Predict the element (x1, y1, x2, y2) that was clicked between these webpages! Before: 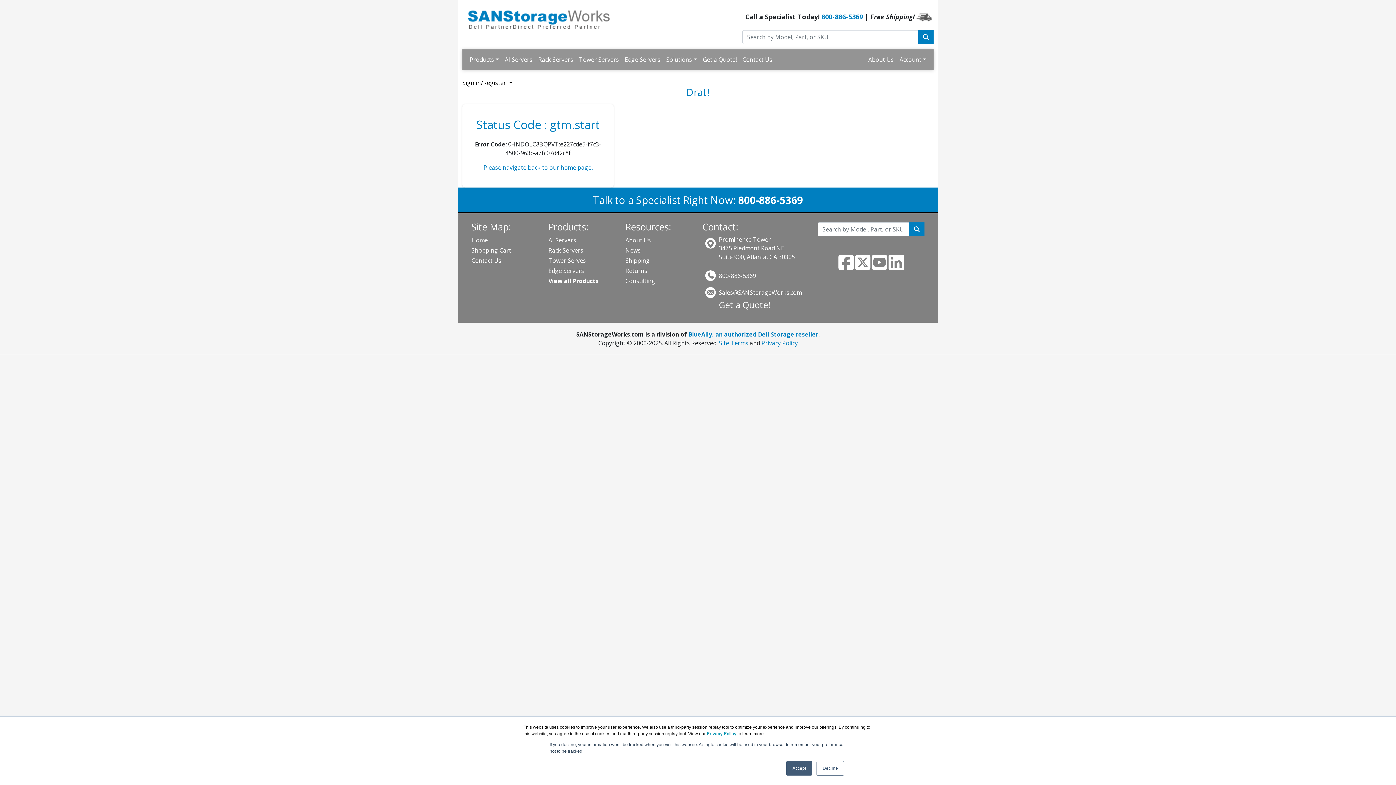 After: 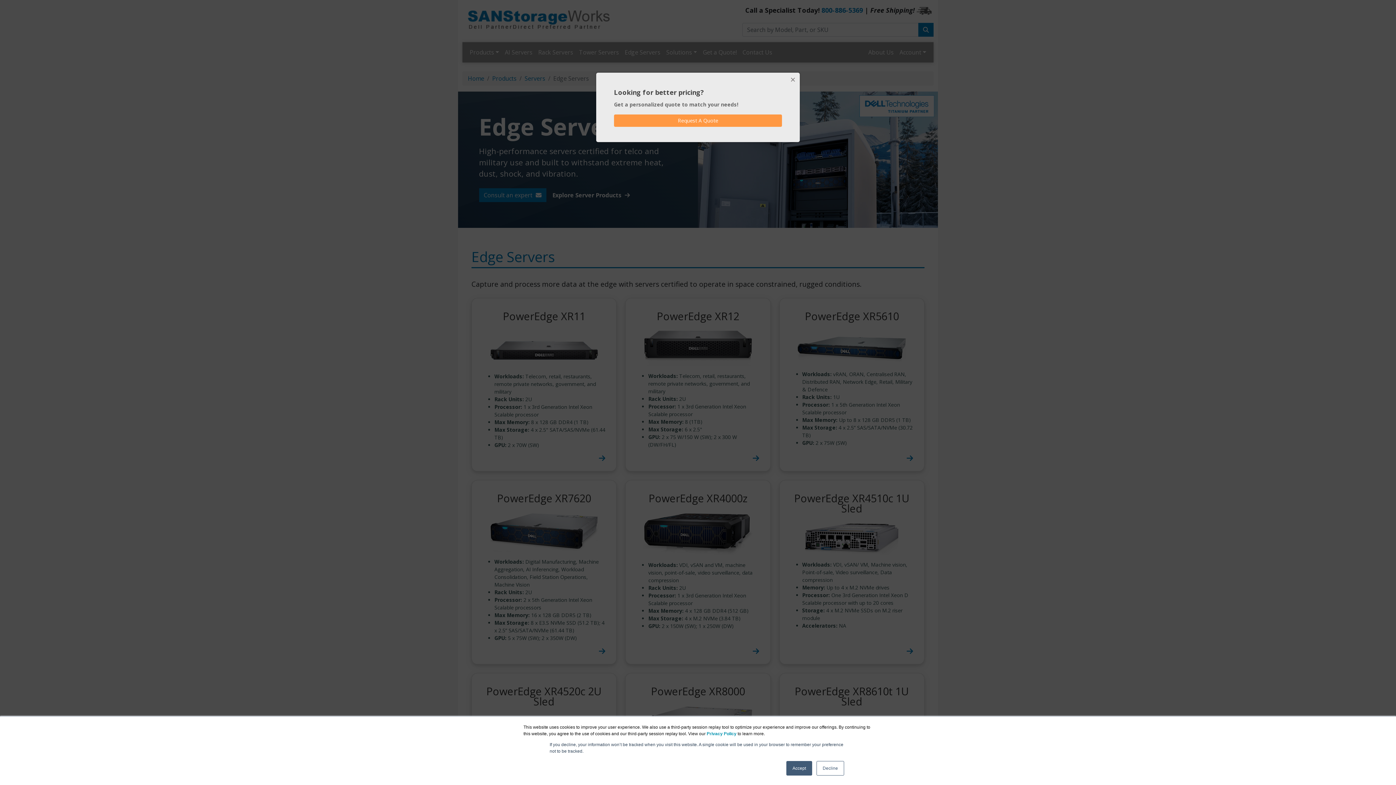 Action: bbox: (548, 266, 584, 274) label: Edge Servers